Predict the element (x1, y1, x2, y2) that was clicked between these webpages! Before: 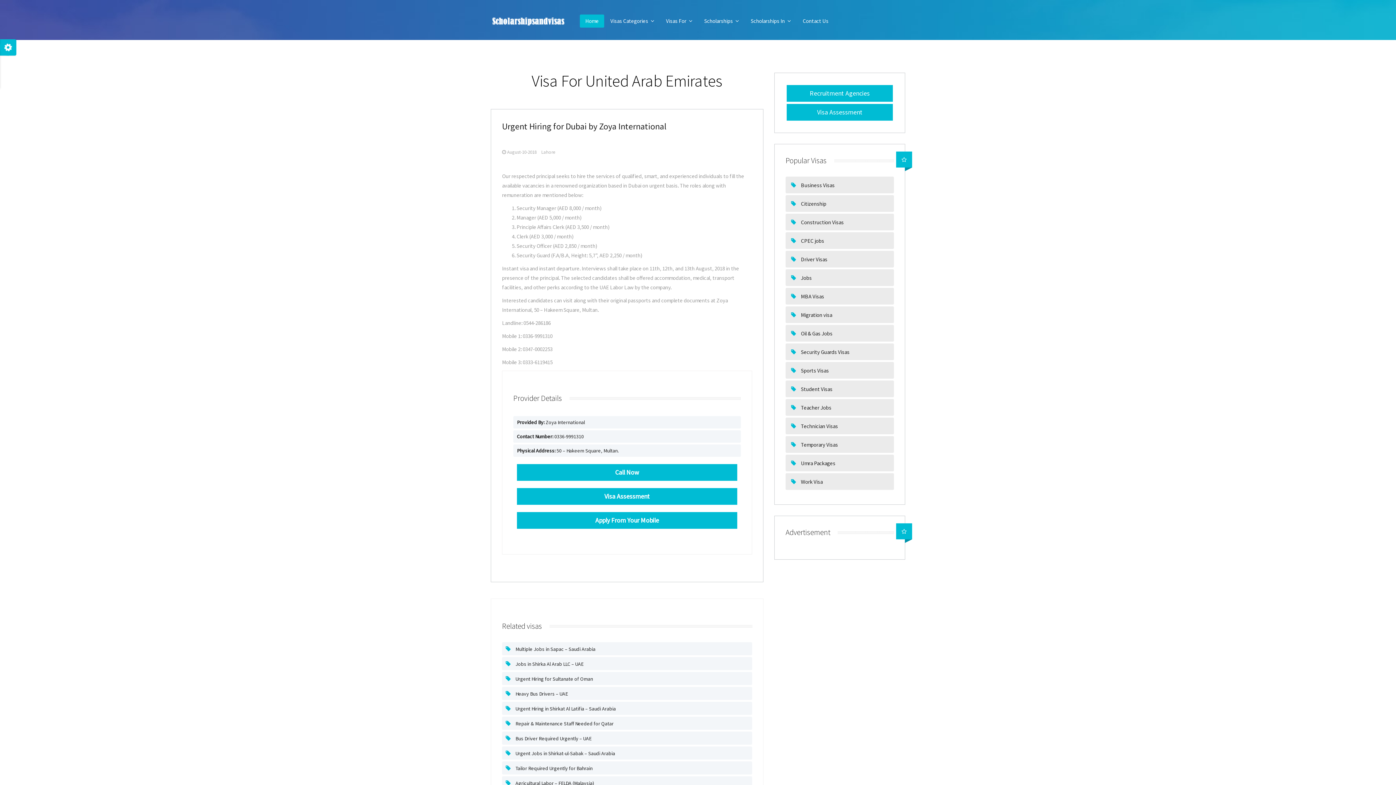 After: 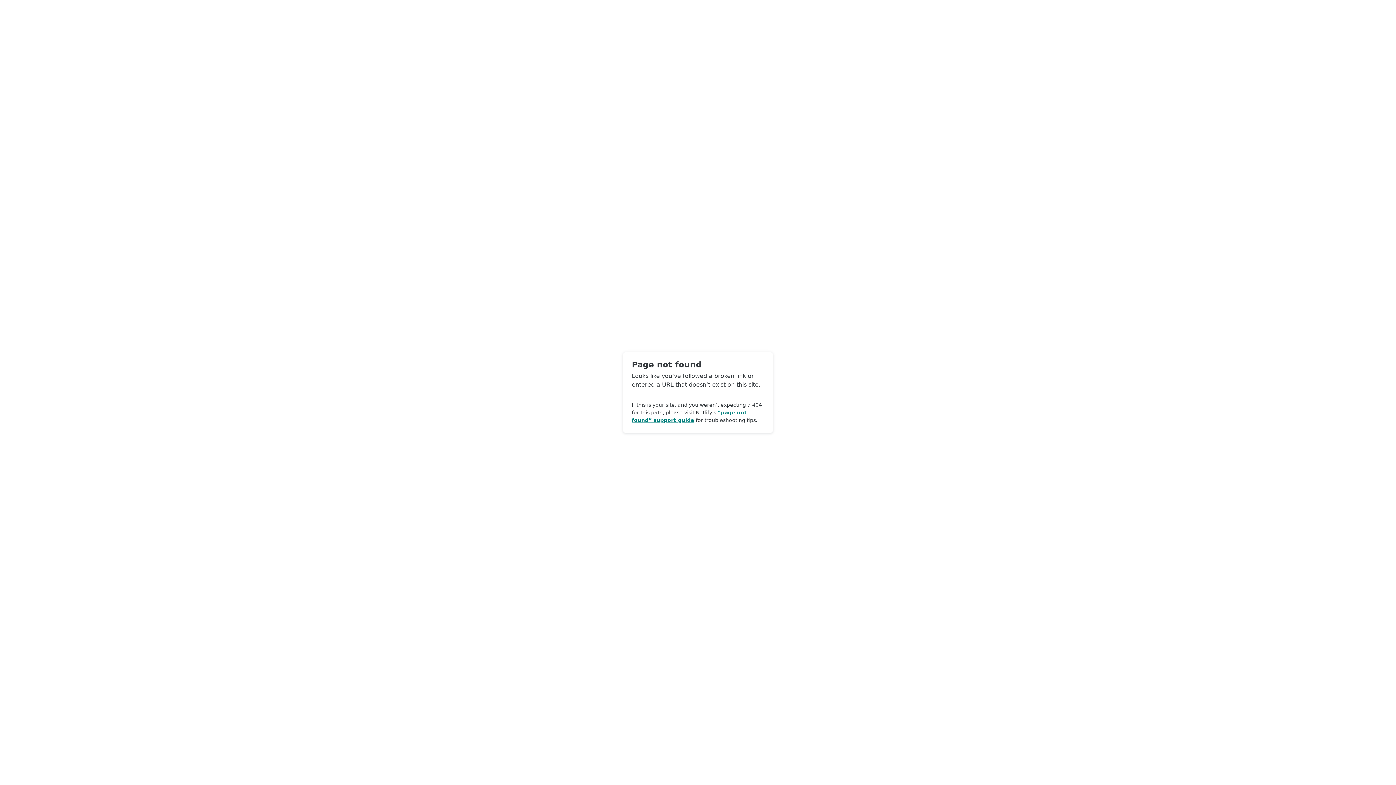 Action: bbox: (514, 646, 595, 652) label:  Multiple Jobs in Sapac – Saudi Arabia